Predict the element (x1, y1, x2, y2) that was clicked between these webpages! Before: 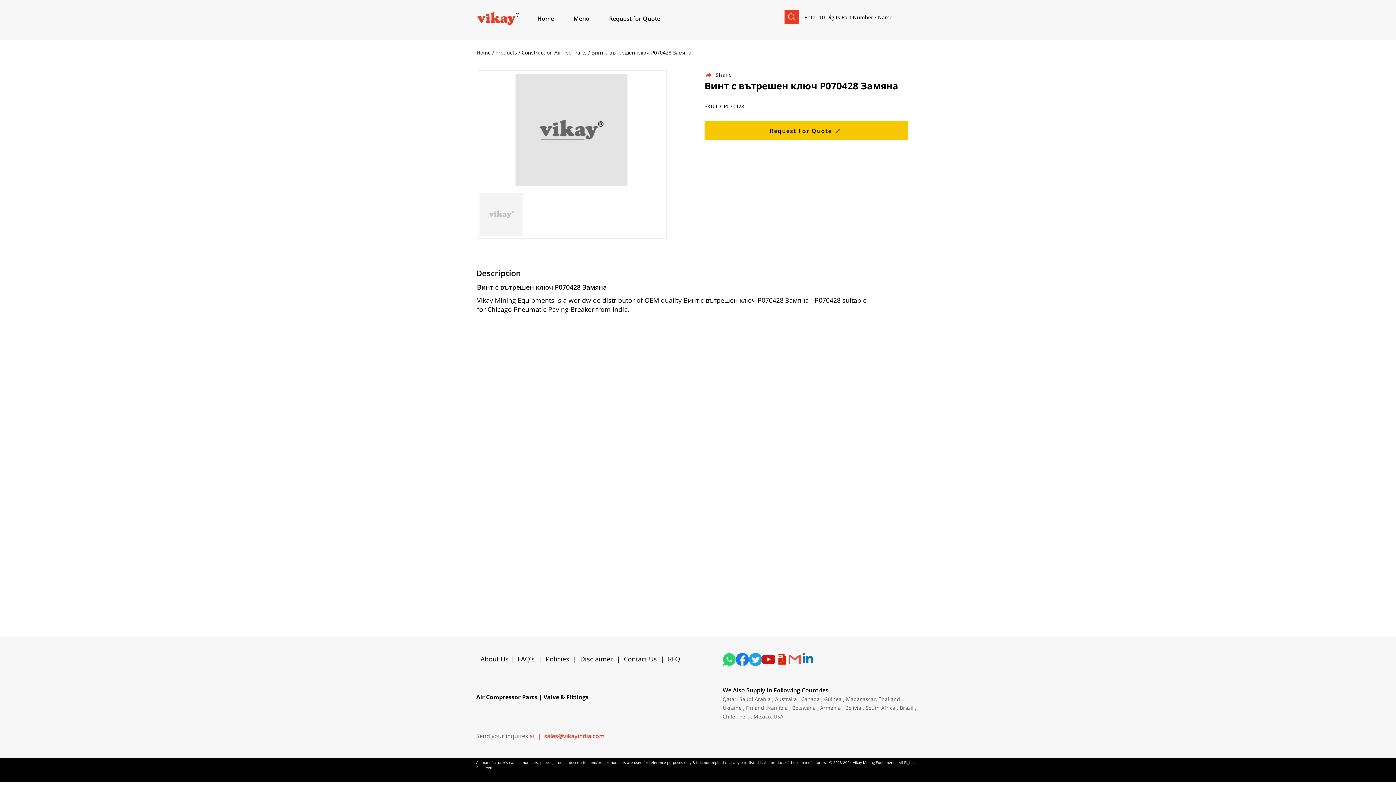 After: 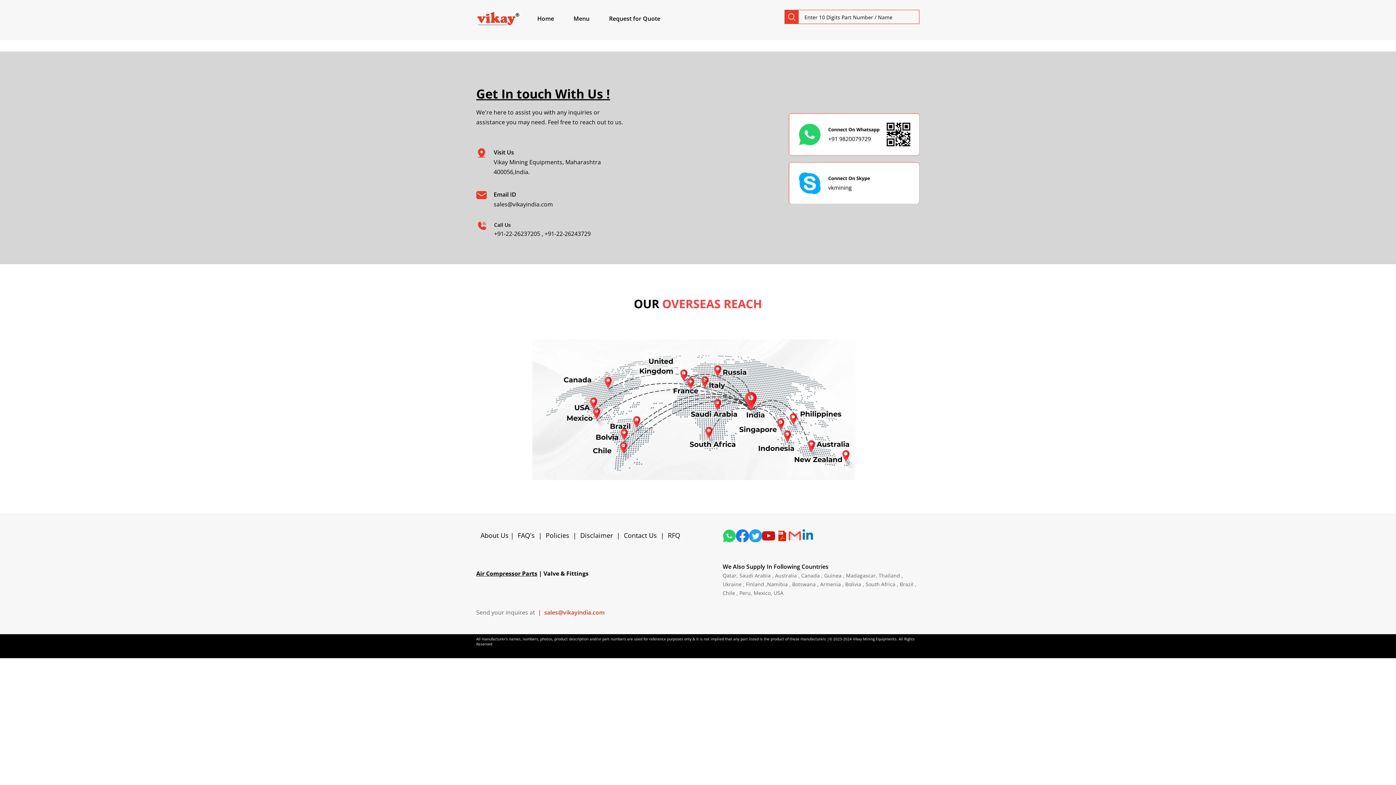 Action: label: Contact Us bbox: (624, 654, 657, 663)